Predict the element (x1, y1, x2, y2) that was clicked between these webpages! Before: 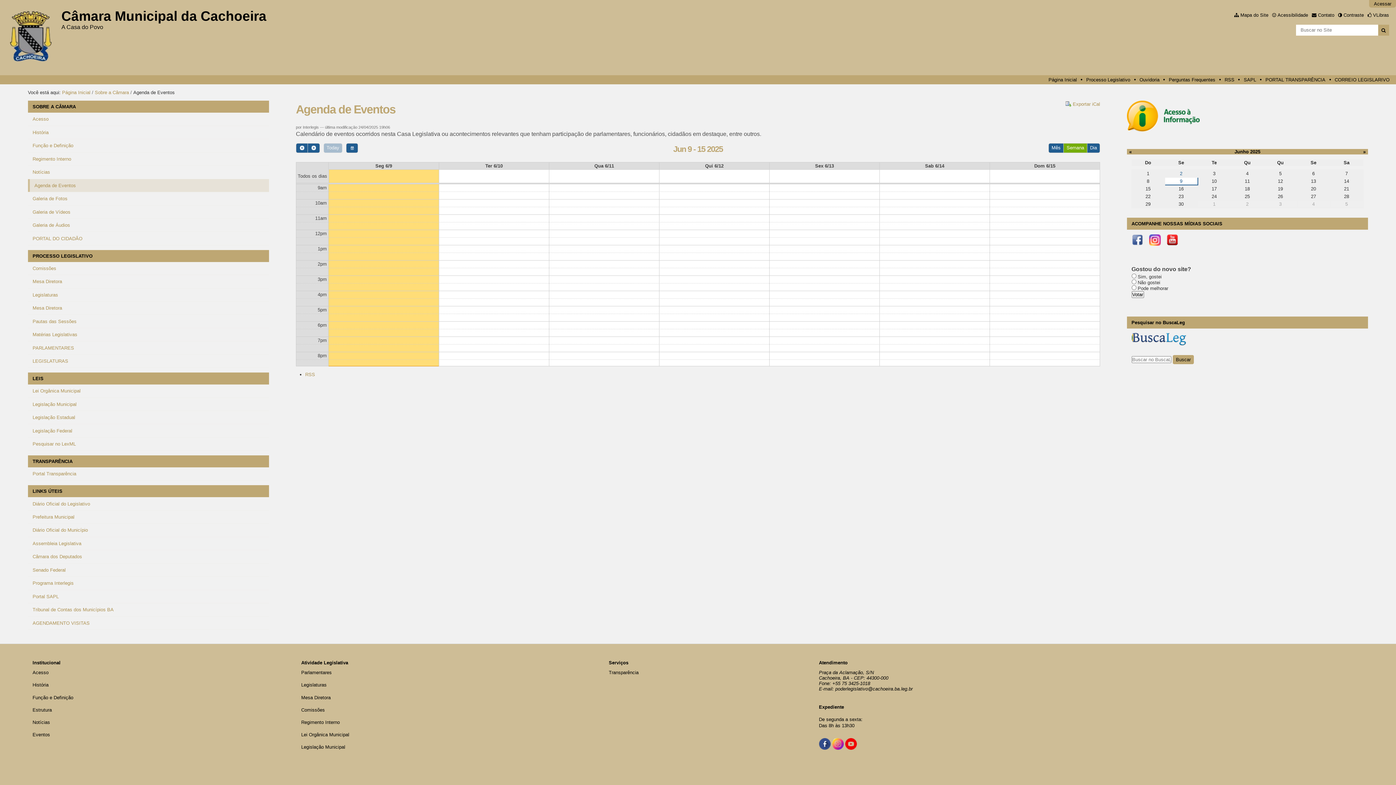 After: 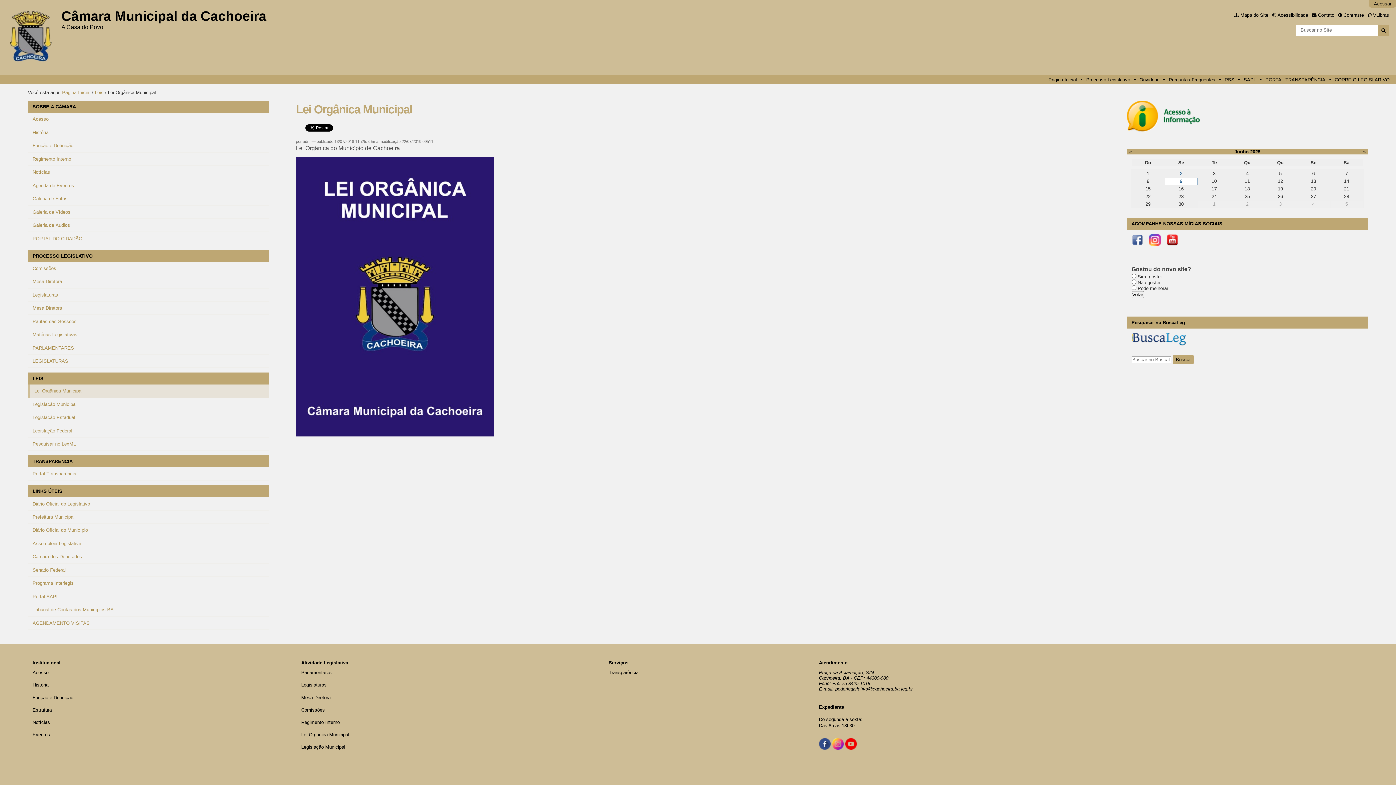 Action: label: Lei Orgânica Municipal bbox: (301, 732, 349, 737)